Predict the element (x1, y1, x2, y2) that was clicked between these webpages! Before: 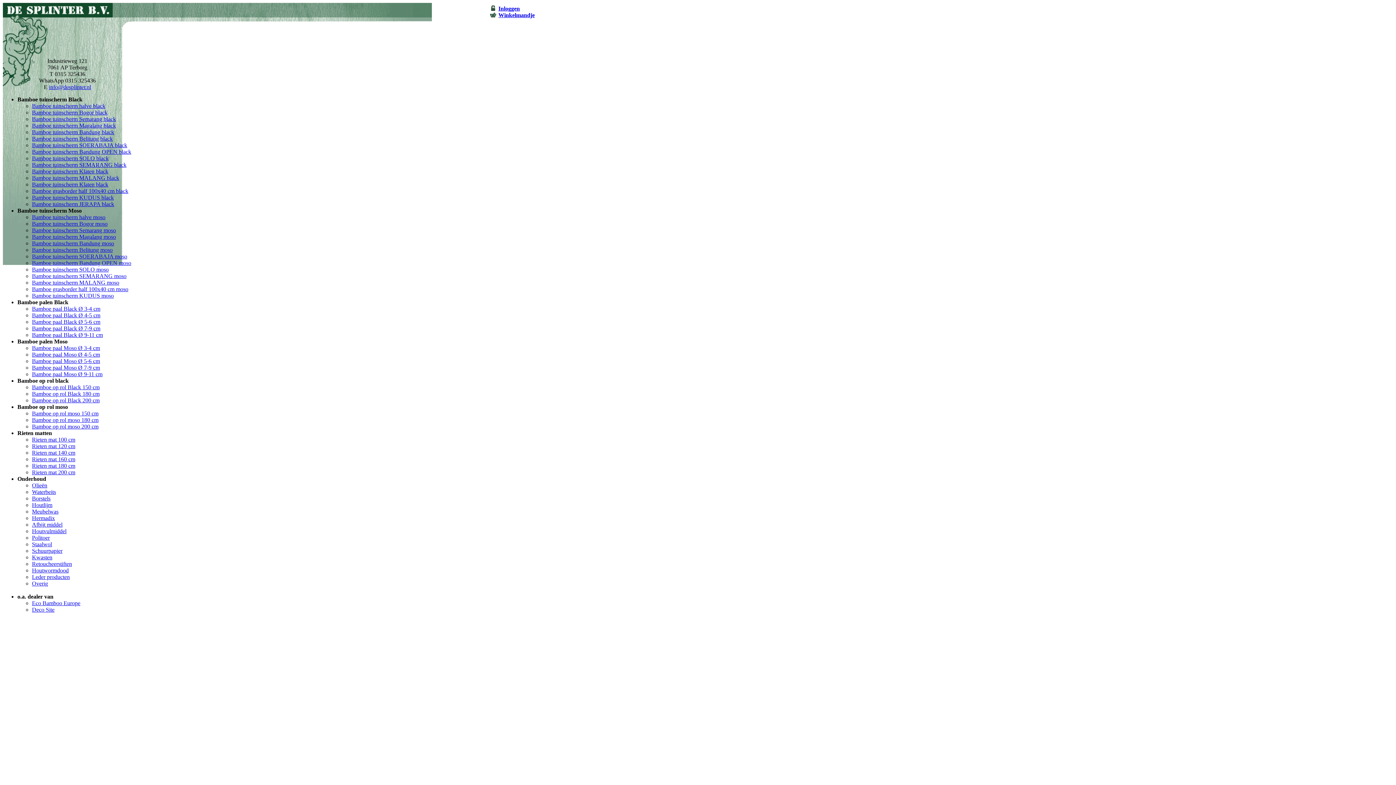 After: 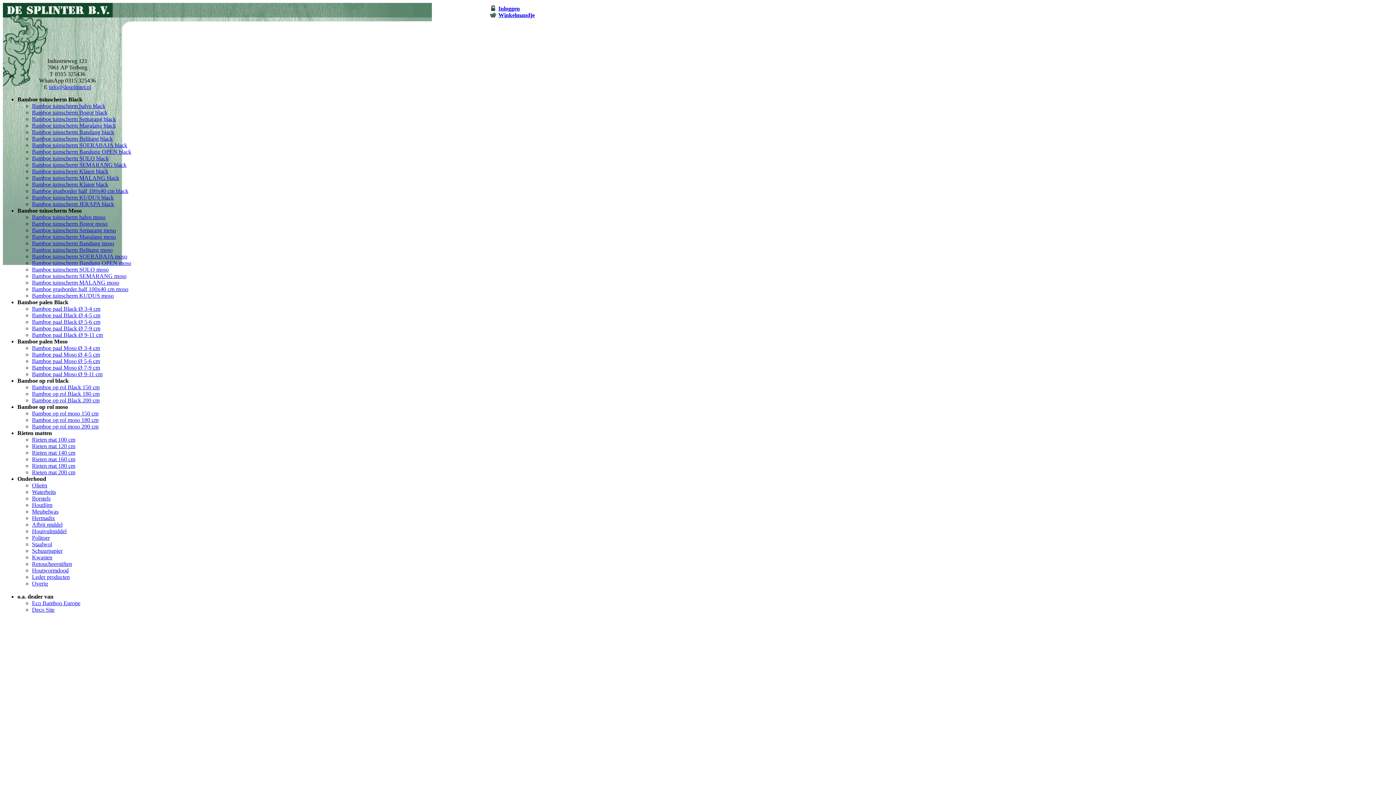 Action: label: Houtvulmiddel bbox: (32, 528, 66, 534)